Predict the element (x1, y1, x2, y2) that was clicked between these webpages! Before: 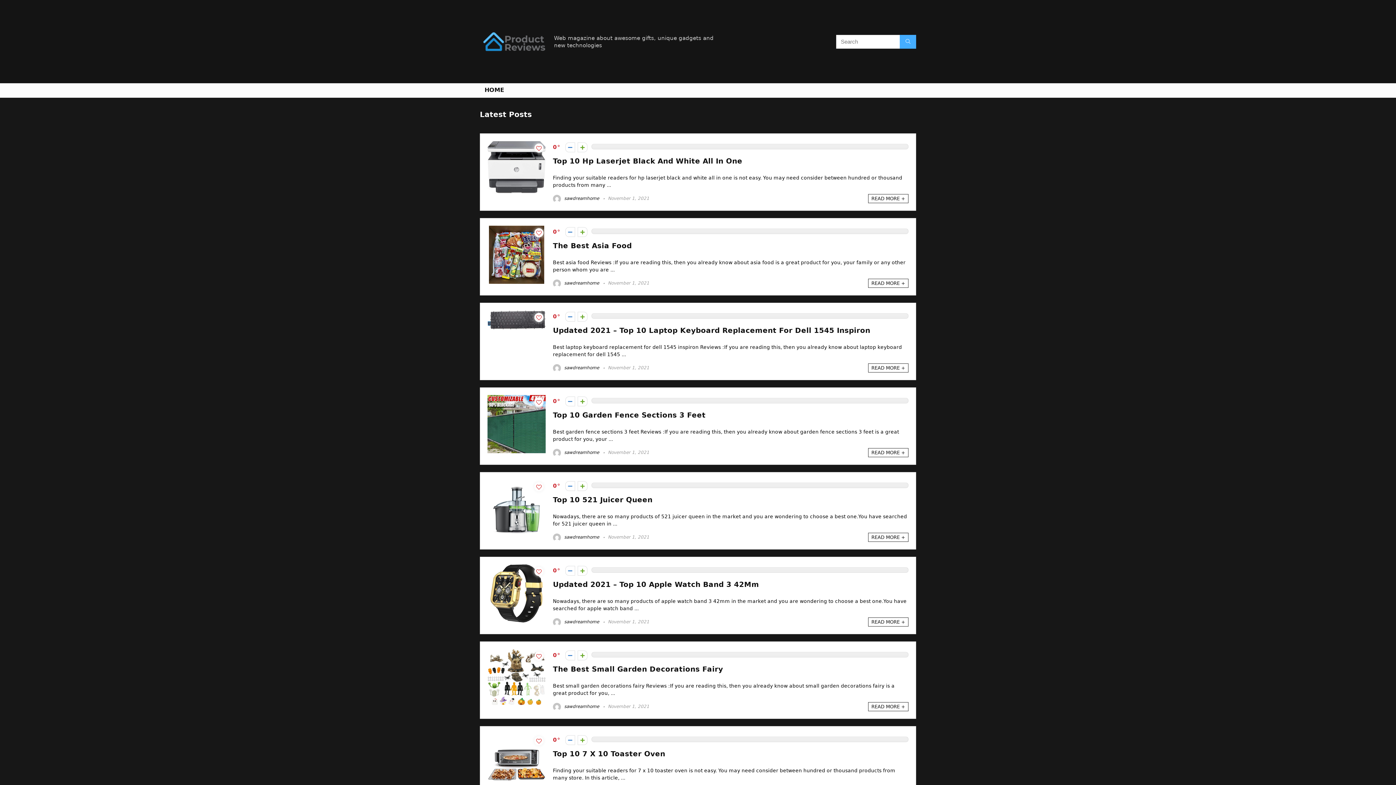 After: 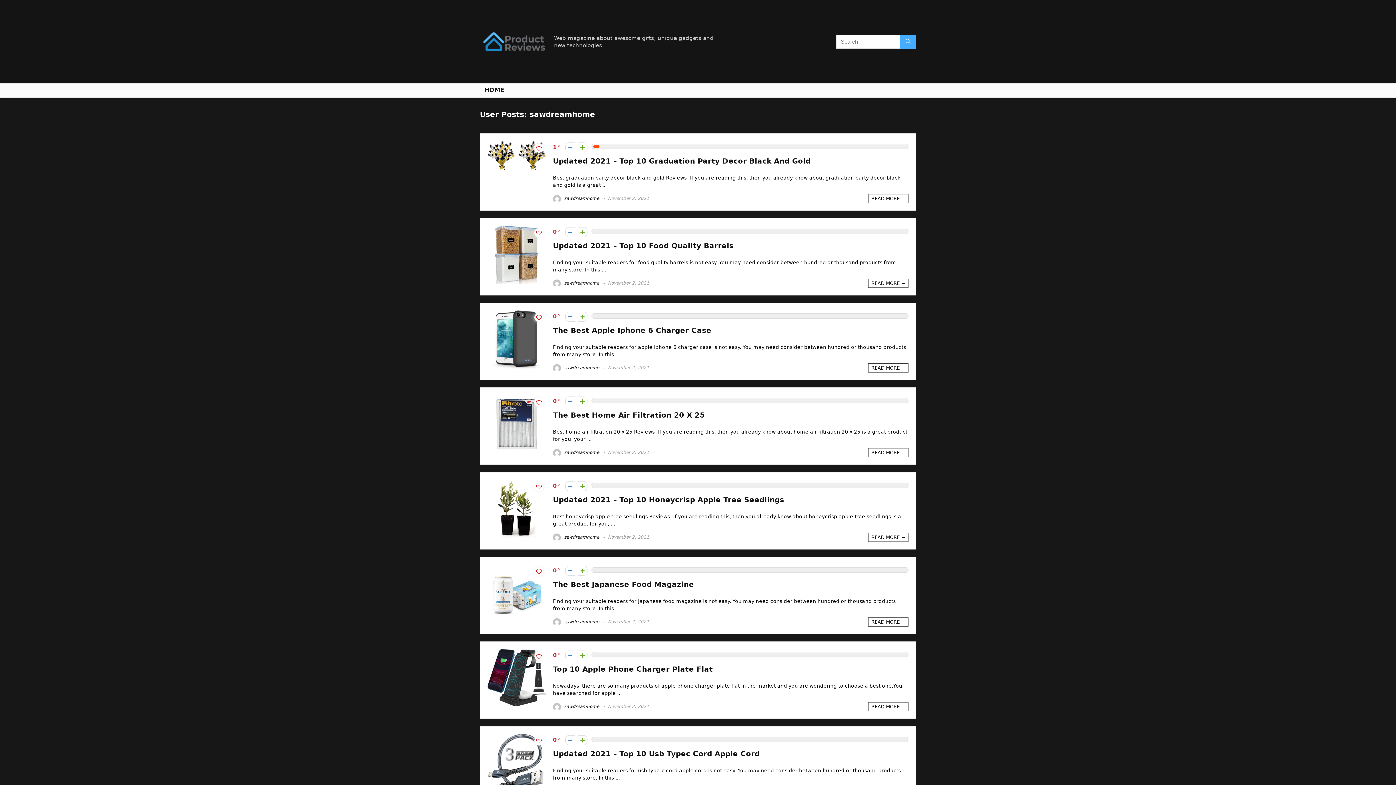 Action: bbox: (553, 280, 599, 285) label:  sawdreamhome